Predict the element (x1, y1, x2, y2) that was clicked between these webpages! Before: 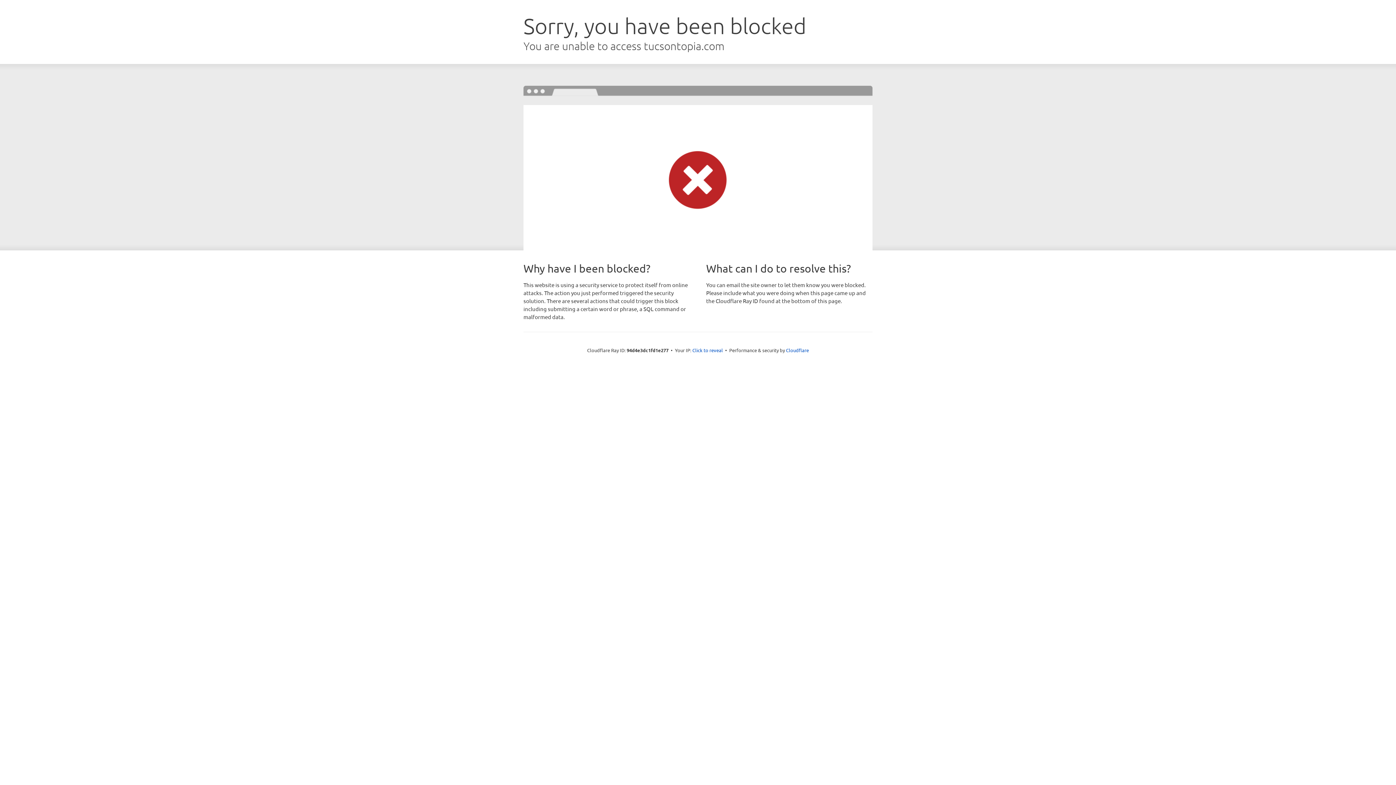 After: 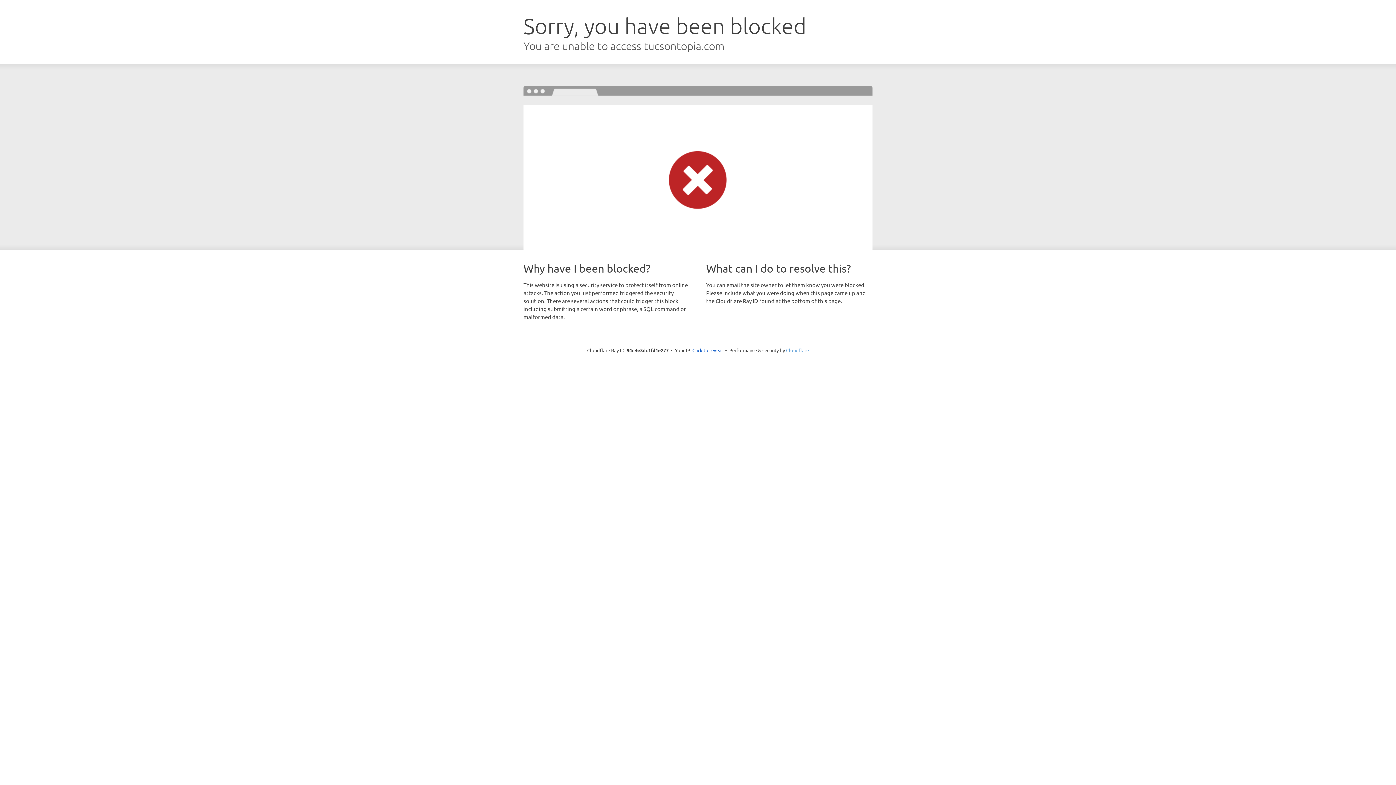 Action: bbox: (786, 347, 809, 353) label: Cloudflare